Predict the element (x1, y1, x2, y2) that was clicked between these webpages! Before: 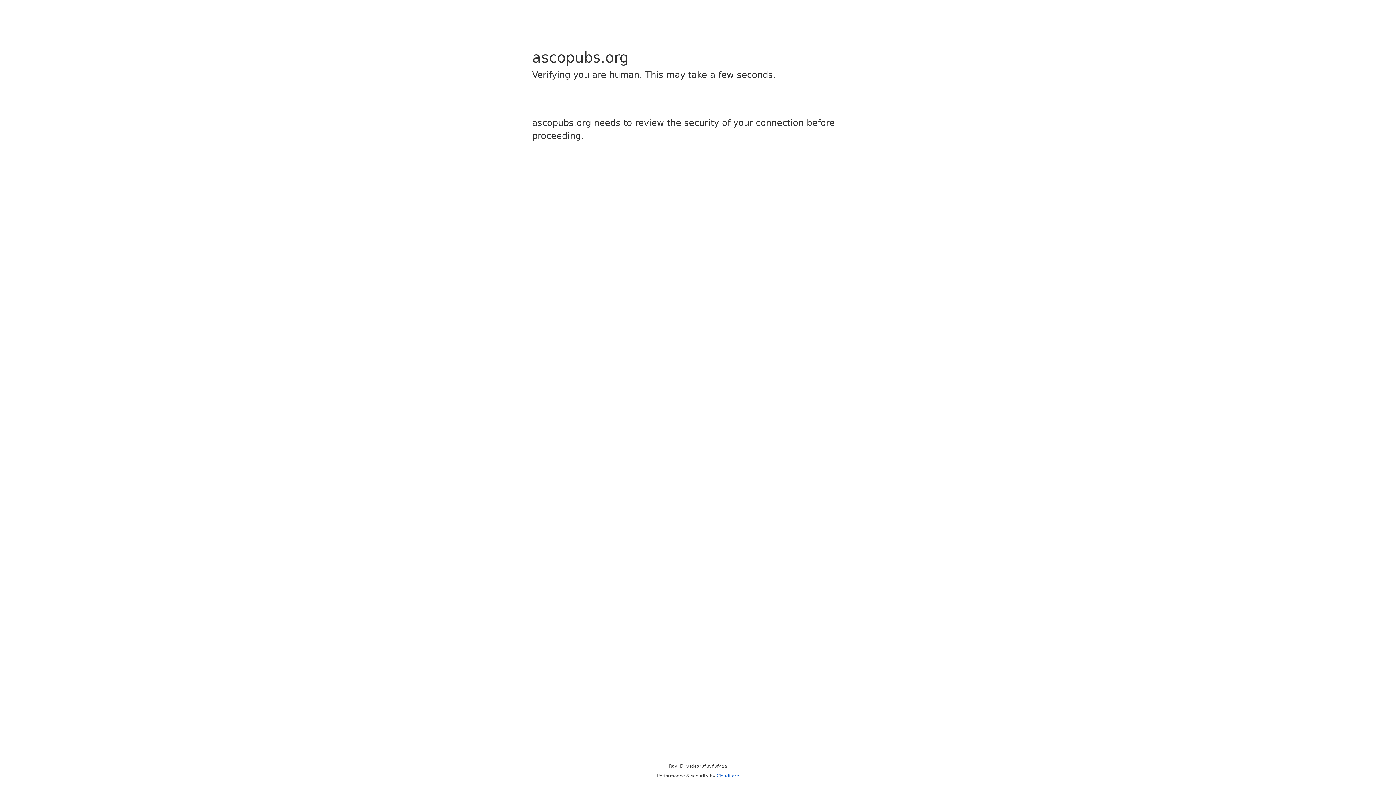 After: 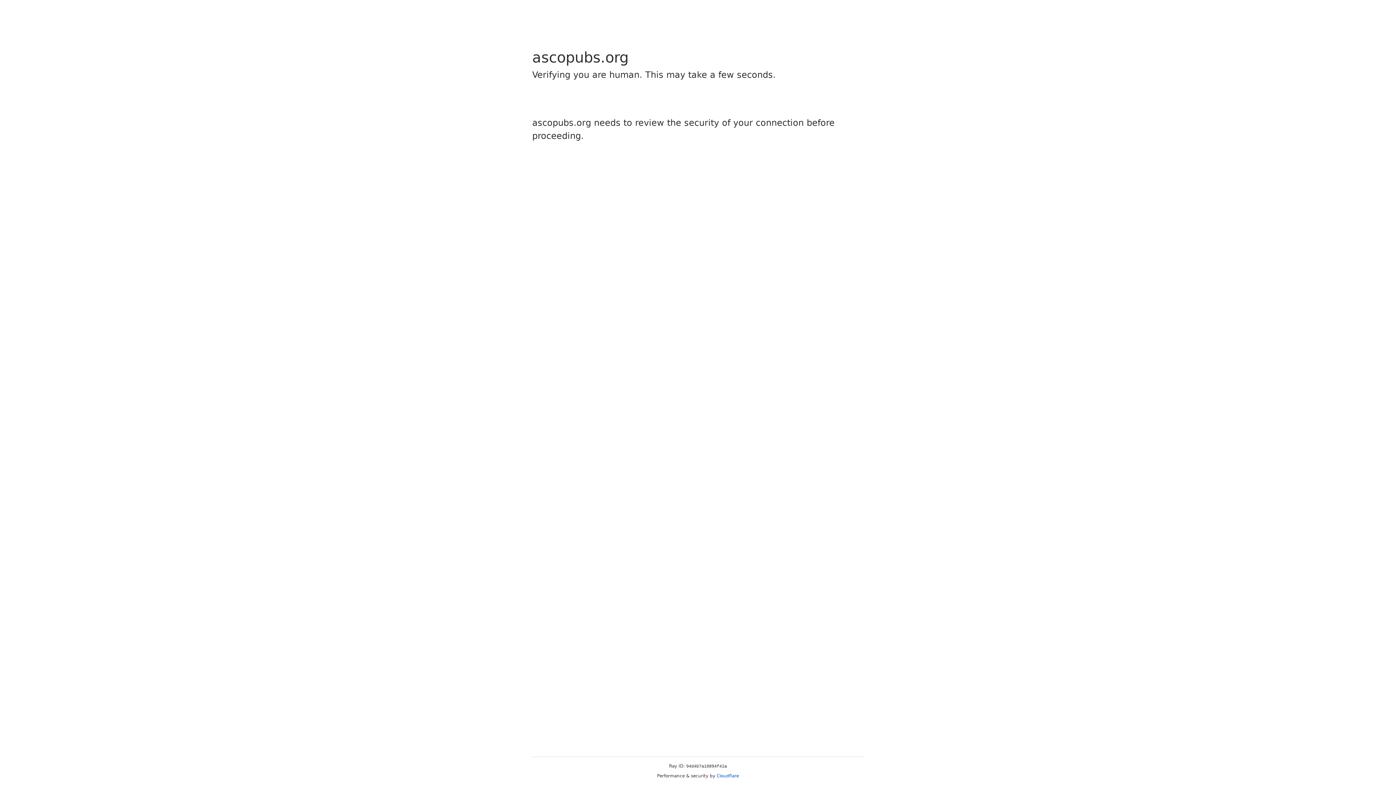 Action: label: Cloudflare bbox: (716, 773, 739, 778)